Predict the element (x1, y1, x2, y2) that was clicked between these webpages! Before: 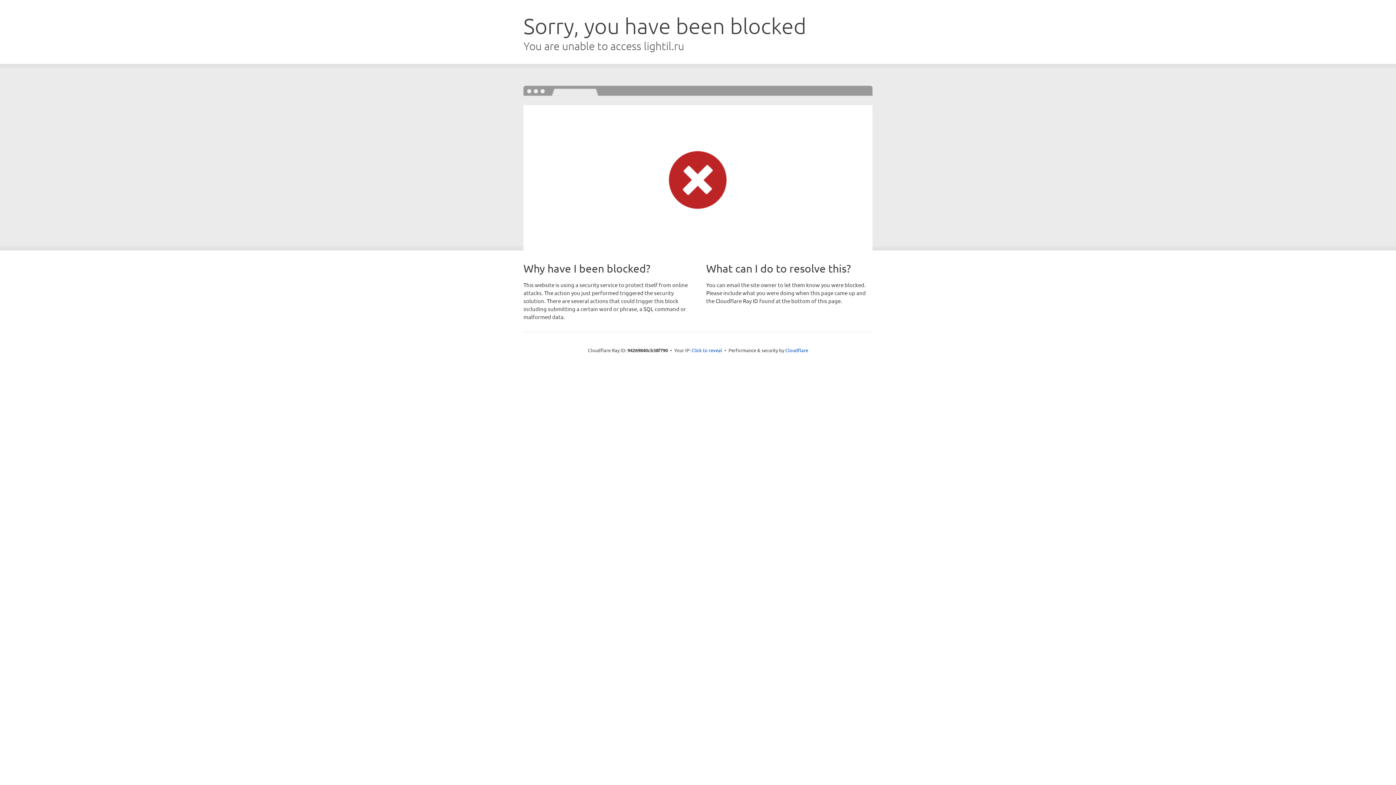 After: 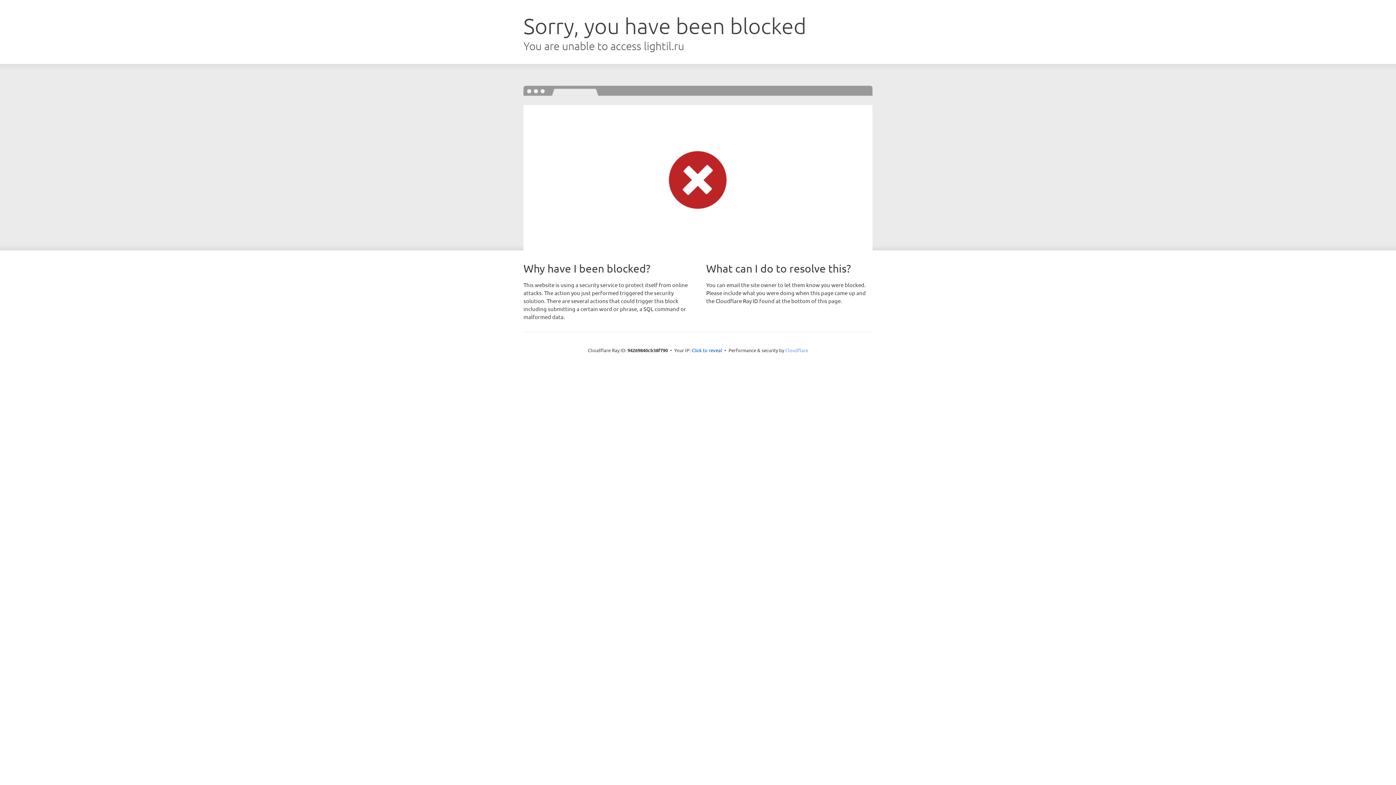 Action: bbox: (785, 347, 808, 353) label: Cloudflare